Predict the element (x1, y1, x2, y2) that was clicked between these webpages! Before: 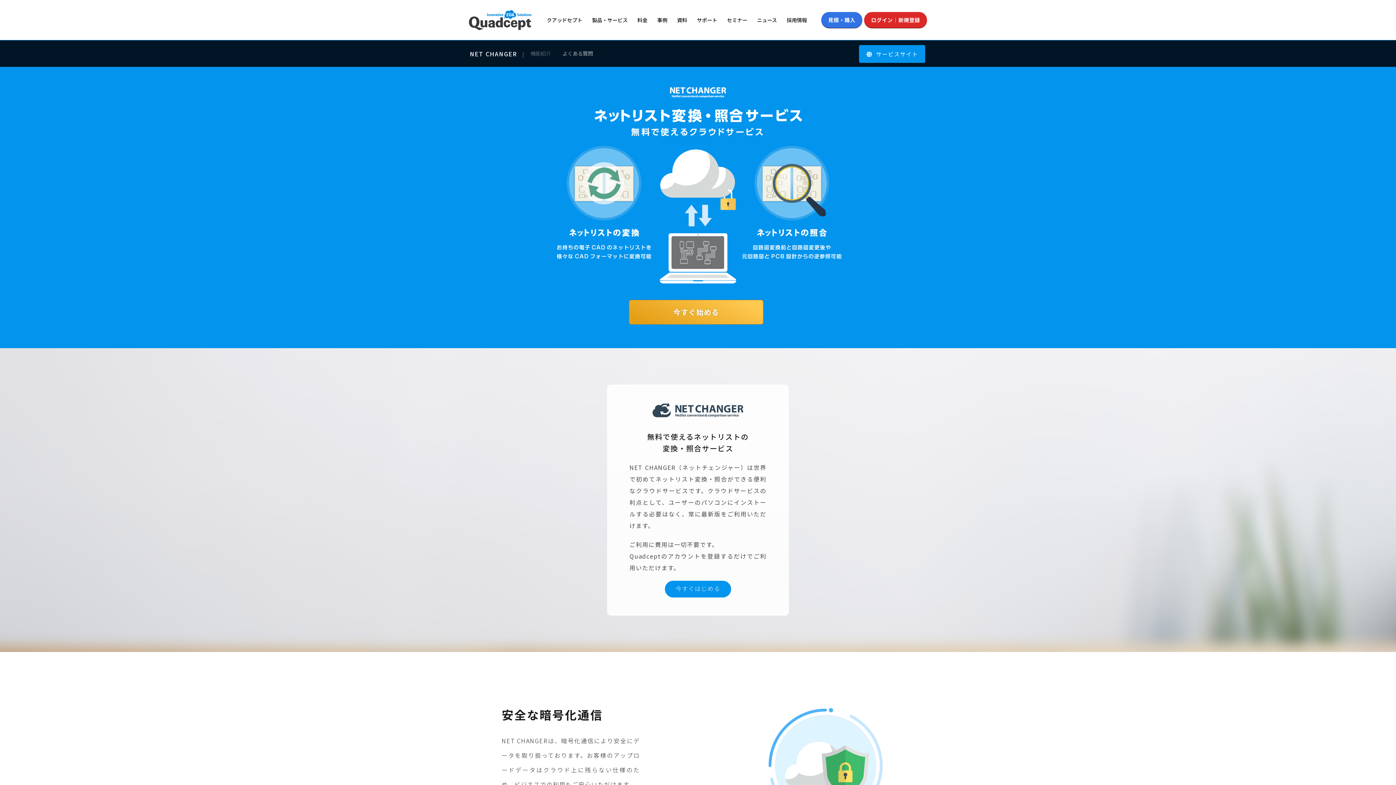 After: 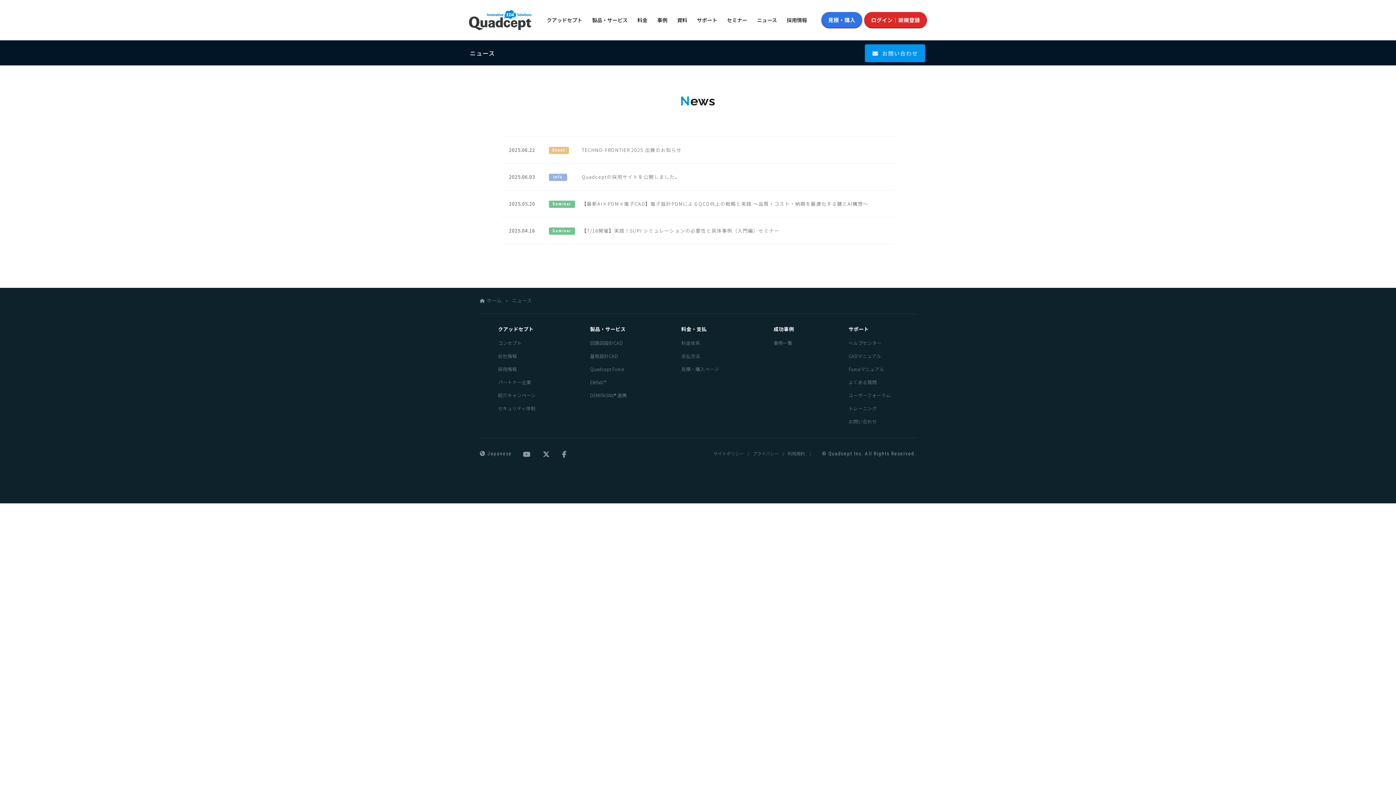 Action: label: ニュース bbox: (757, 0, 777, 39)